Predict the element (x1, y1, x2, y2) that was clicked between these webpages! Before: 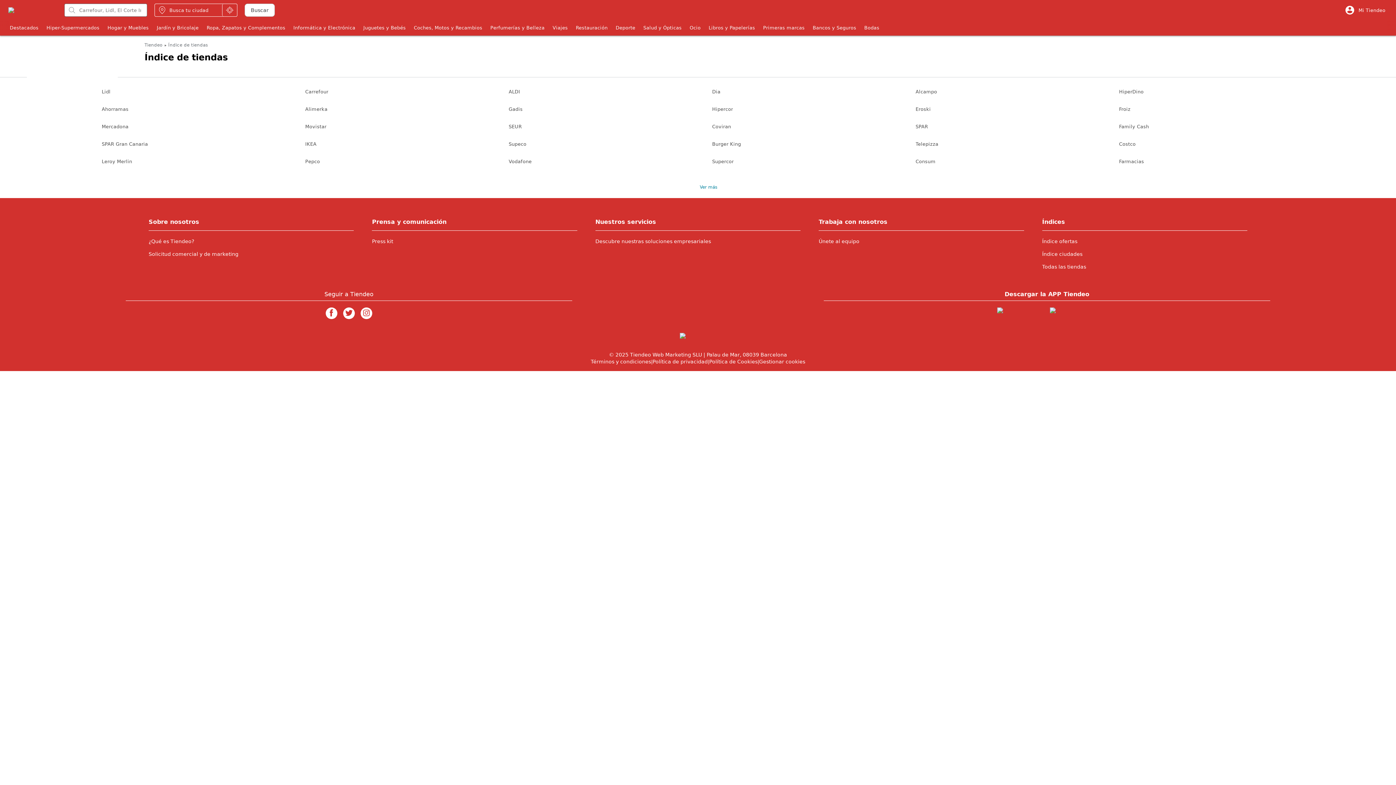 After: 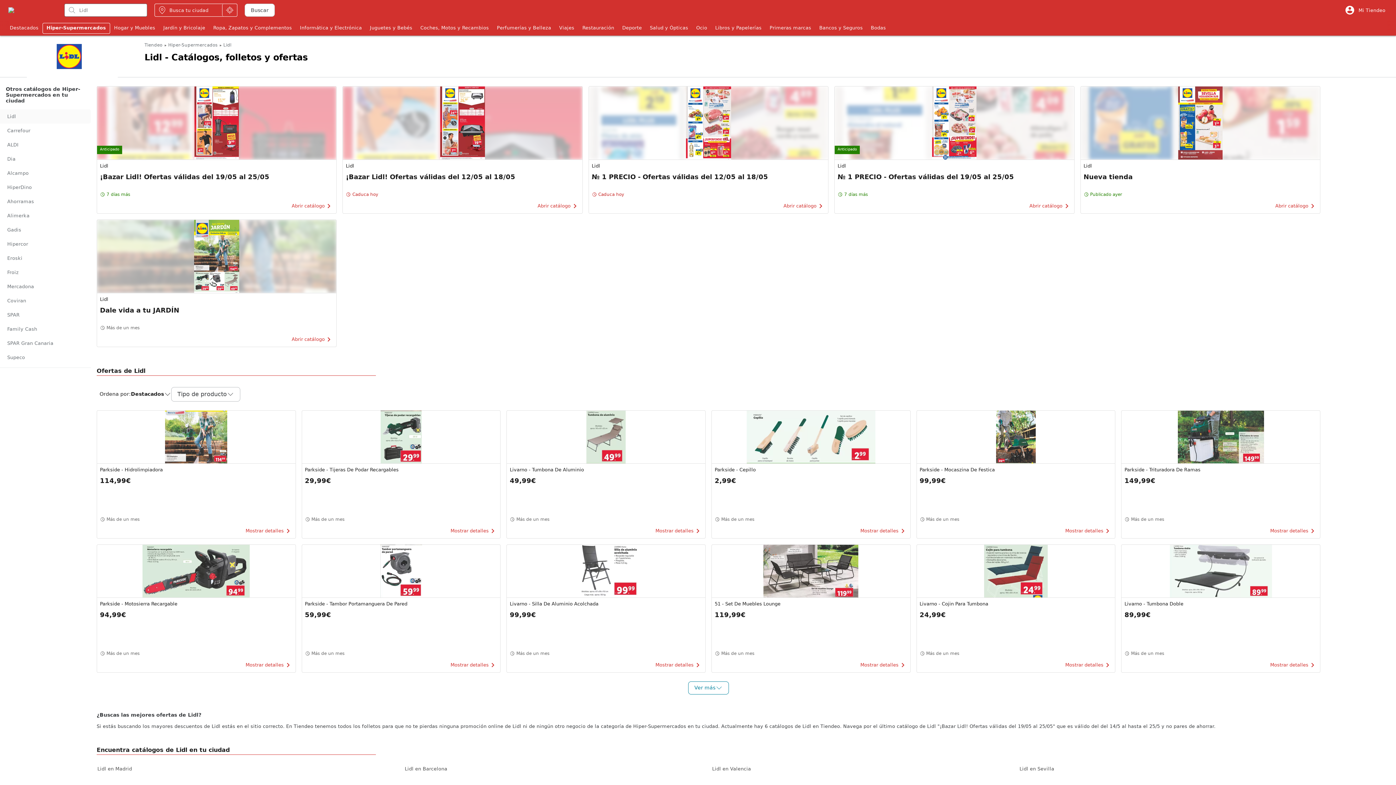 Action: bbox: (101, 83, 305, 100) label: Lidl